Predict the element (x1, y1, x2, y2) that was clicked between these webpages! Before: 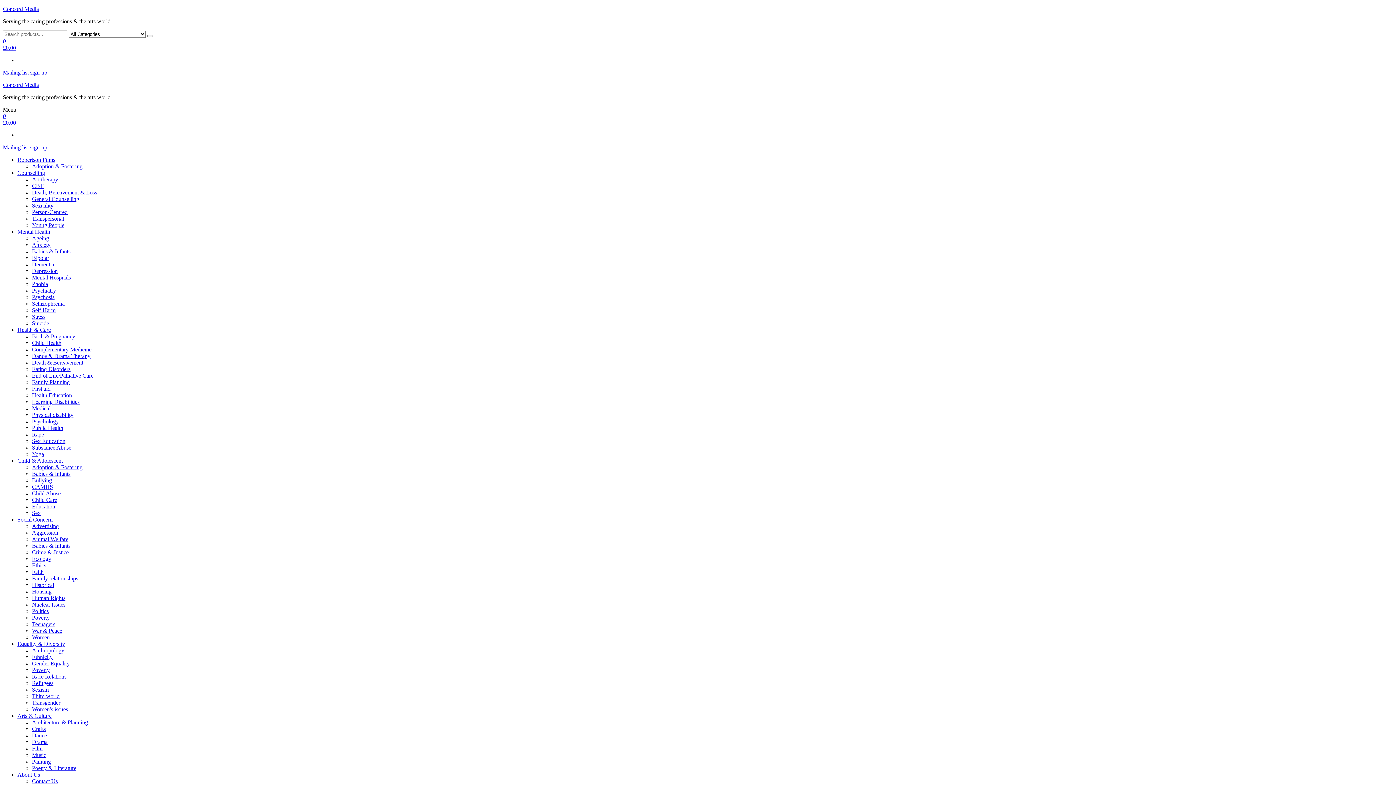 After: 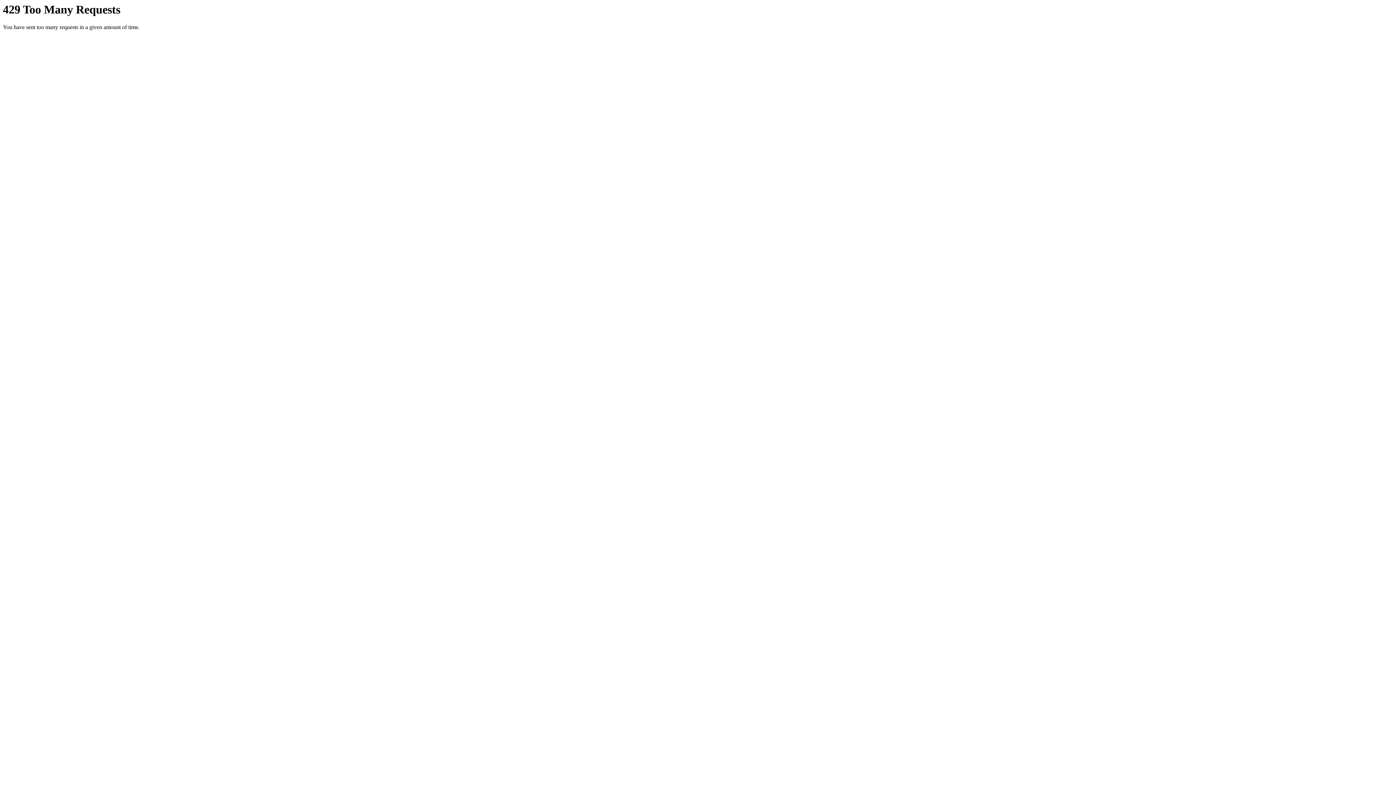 Action: bbox: (32, 614, 49, 621) label: Poverty